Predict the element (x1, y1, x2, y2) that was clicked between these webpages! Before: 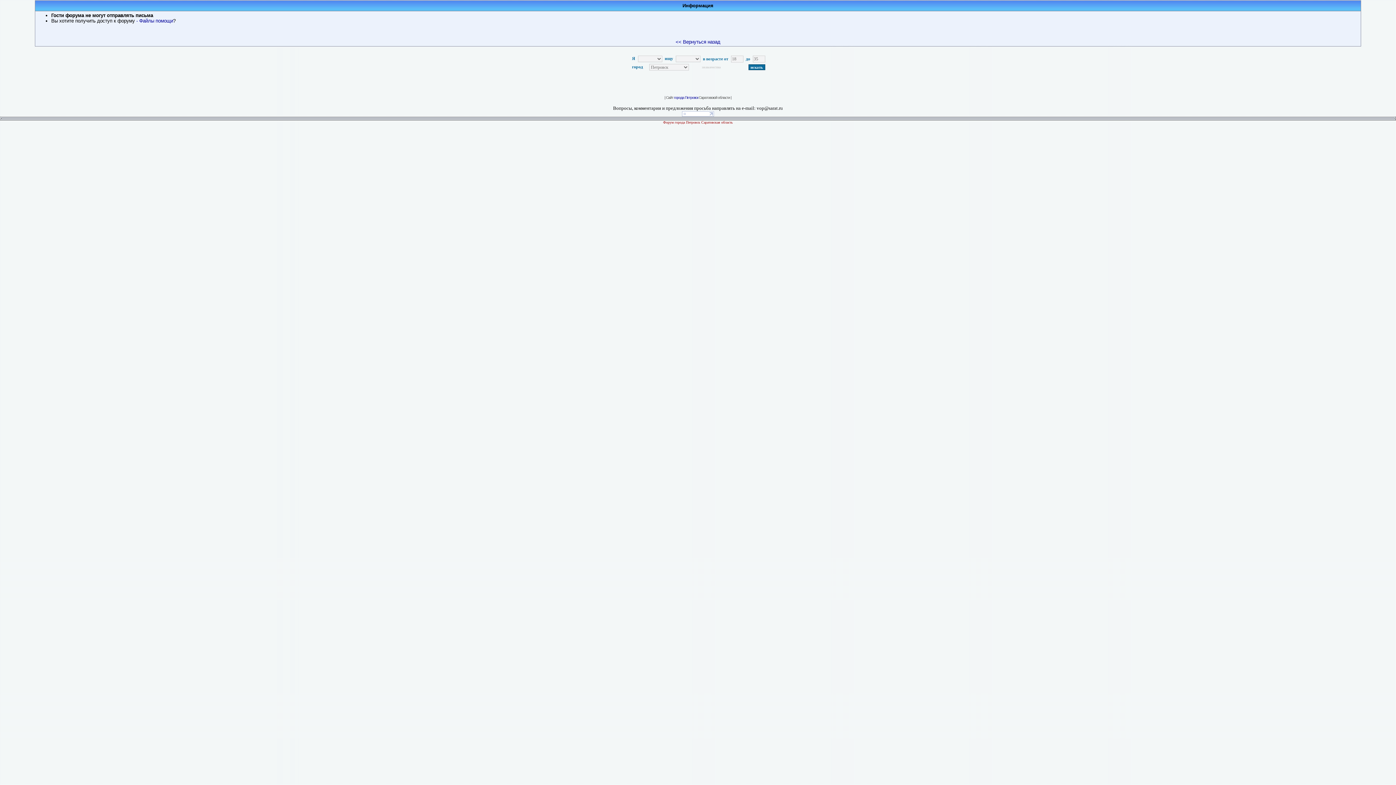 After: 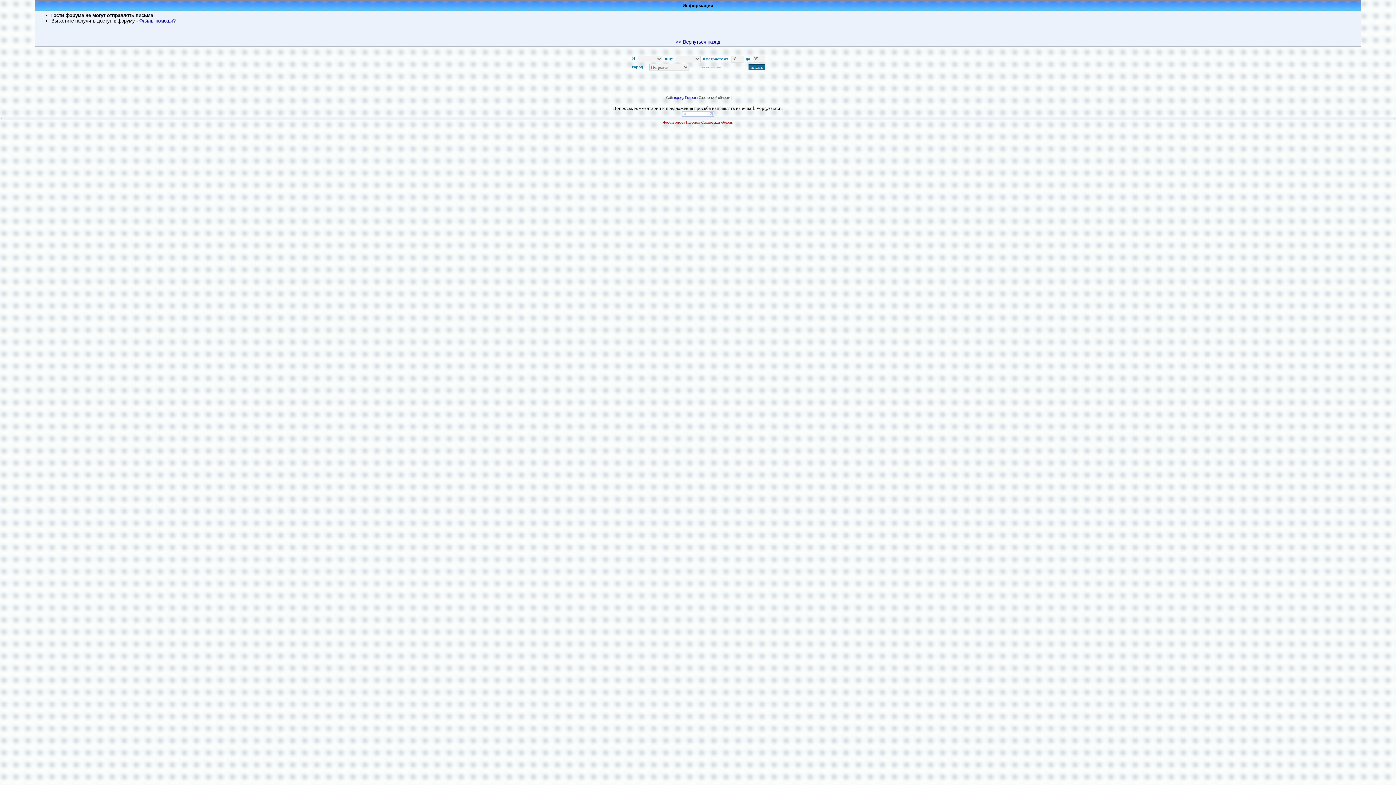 Action: bbox: (702, 65, 720, 69) label: знакомства